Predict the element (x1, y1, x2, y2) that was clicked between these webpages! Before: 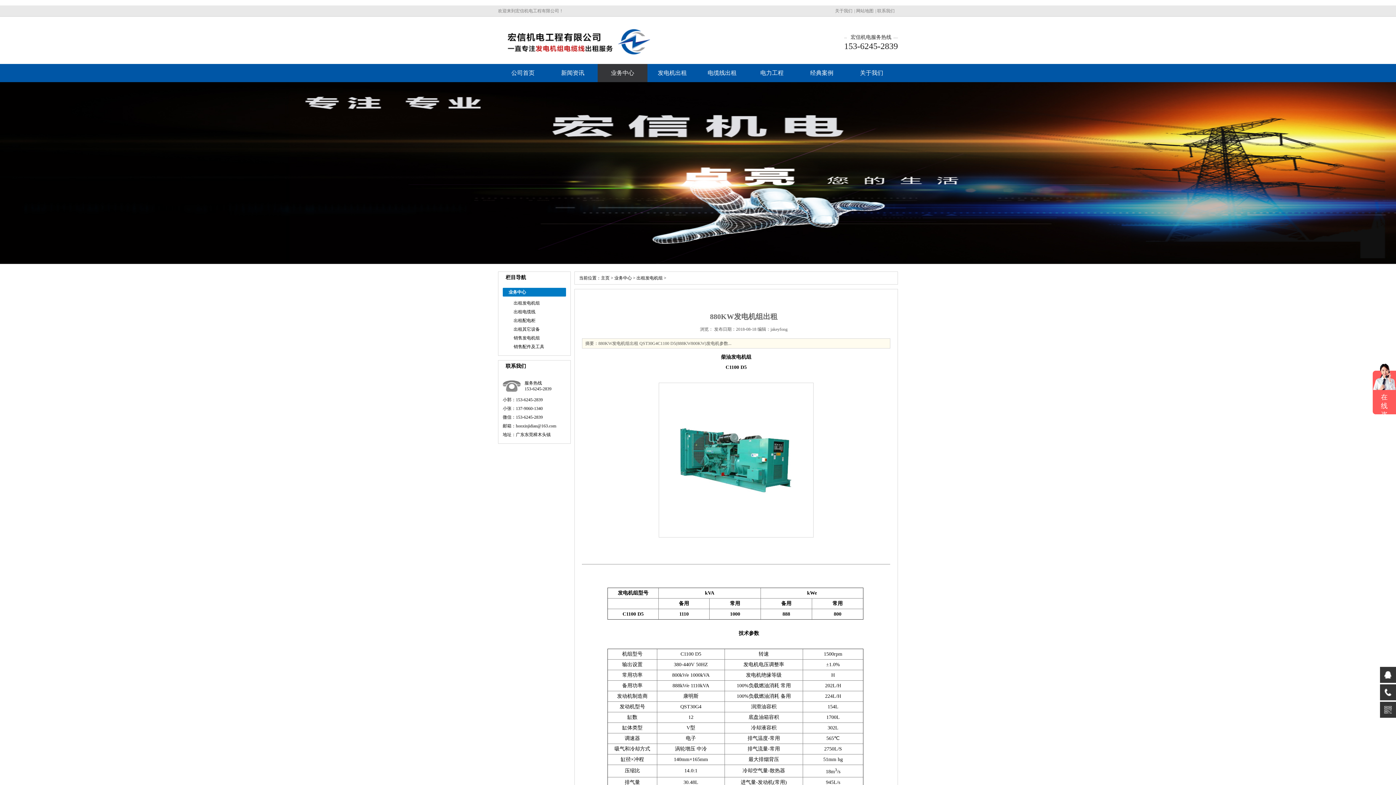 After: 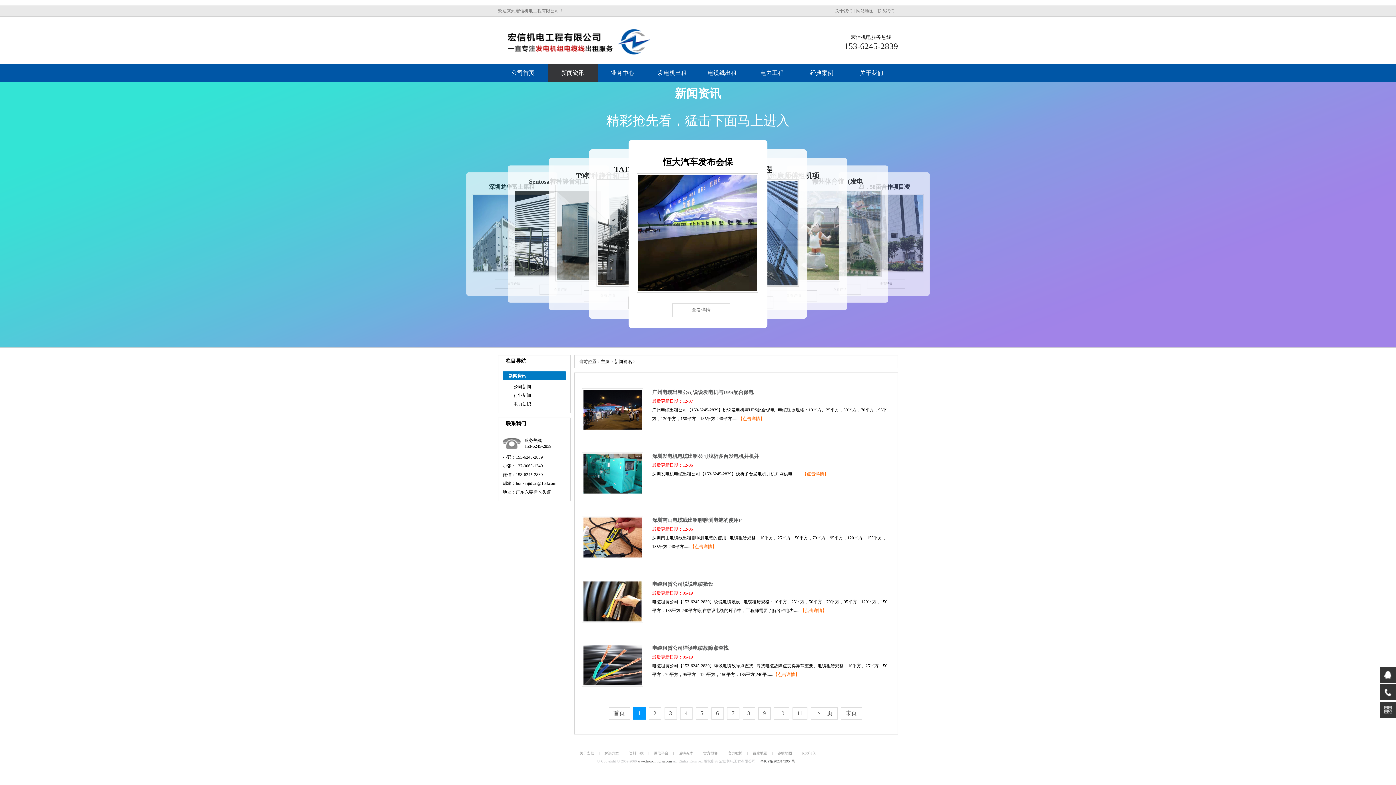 Action: bbox: (548, 64, 597, 82) label: 新闻资讯